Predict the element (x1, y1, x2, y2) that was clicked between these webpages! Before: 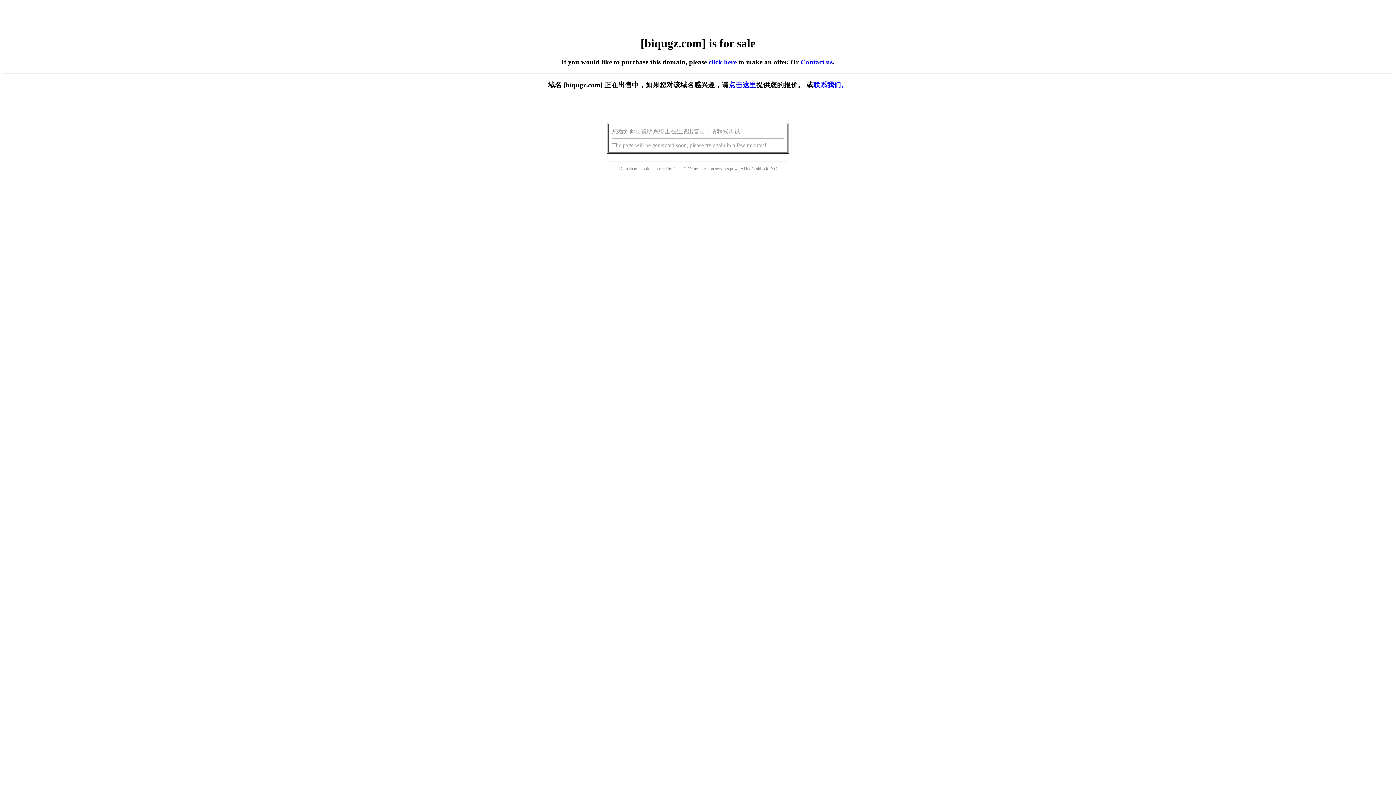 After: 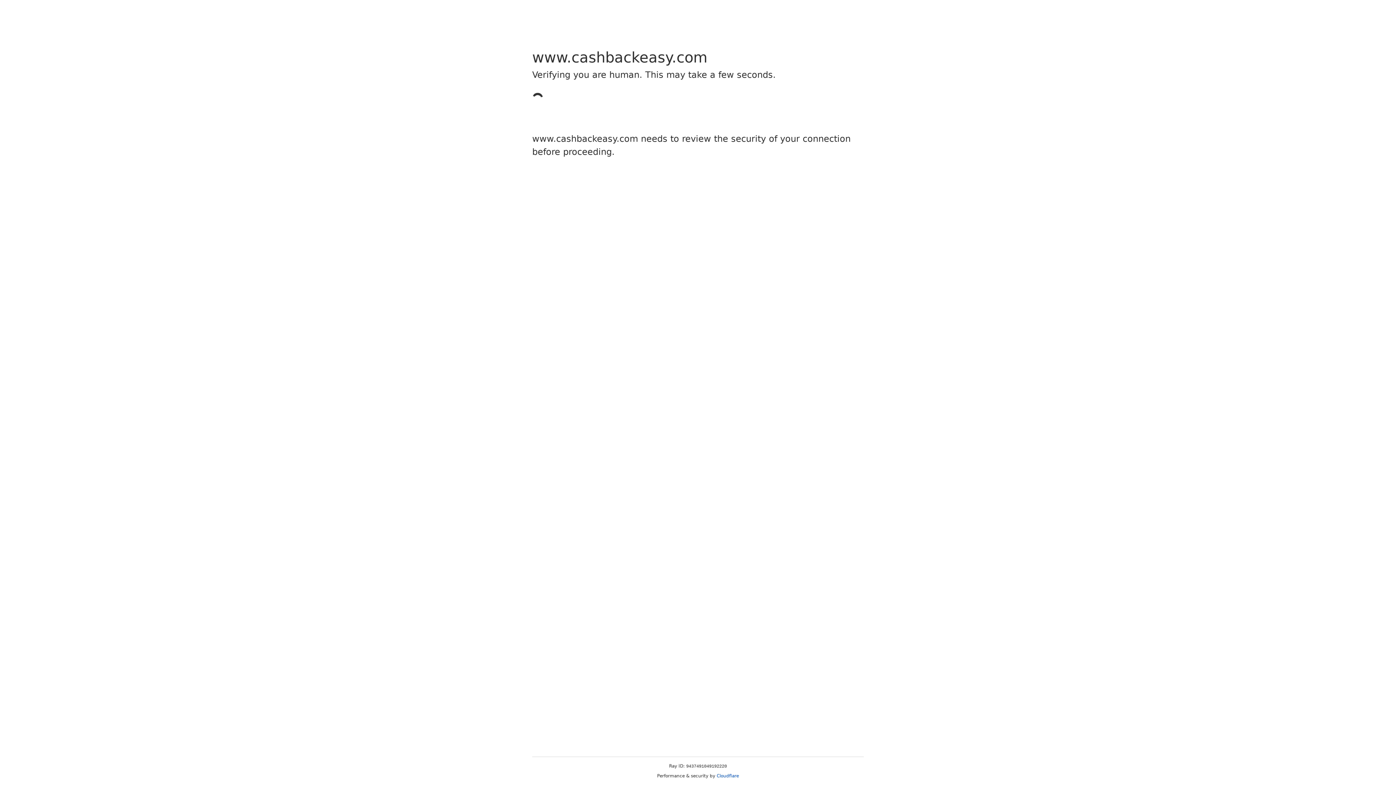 Action: bbox: (751, 166, 768, 171) label: Cashback